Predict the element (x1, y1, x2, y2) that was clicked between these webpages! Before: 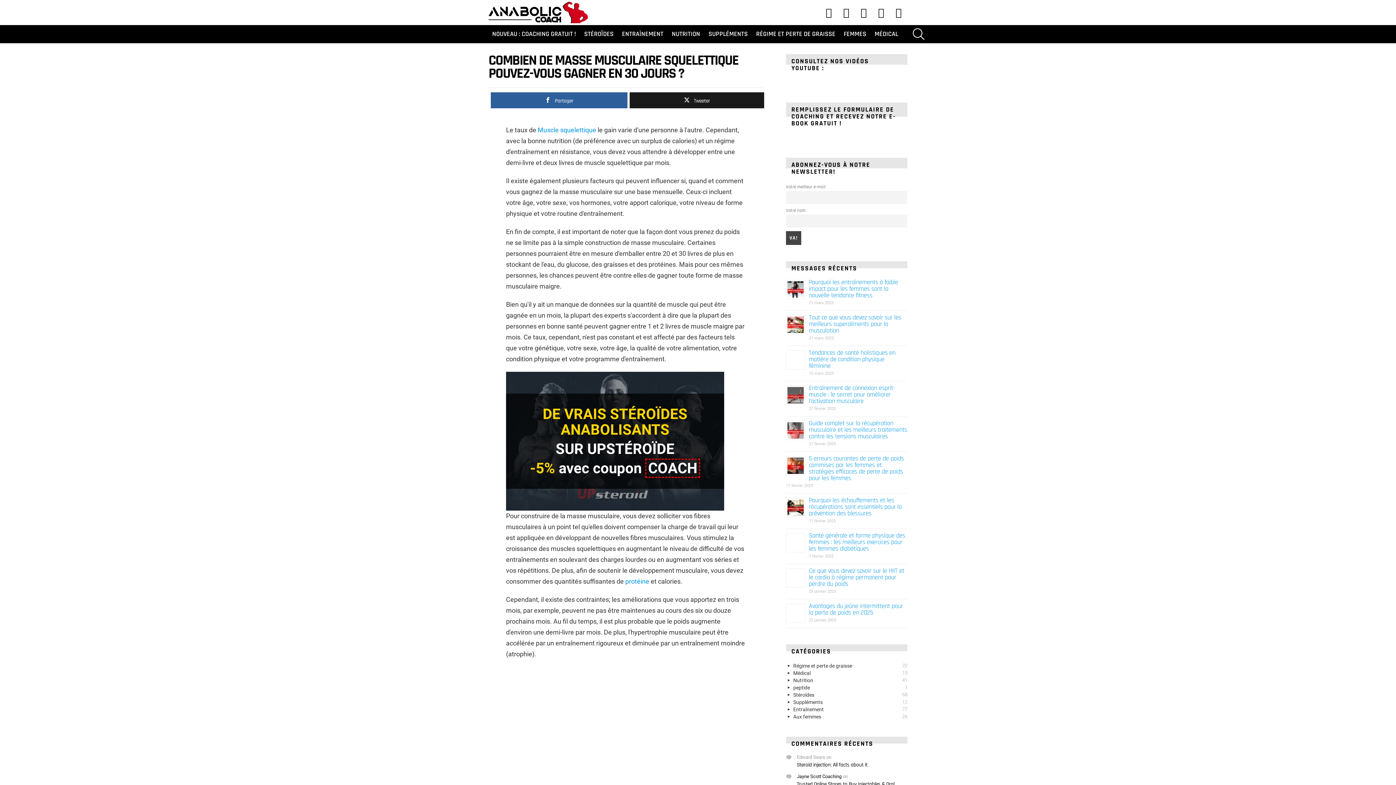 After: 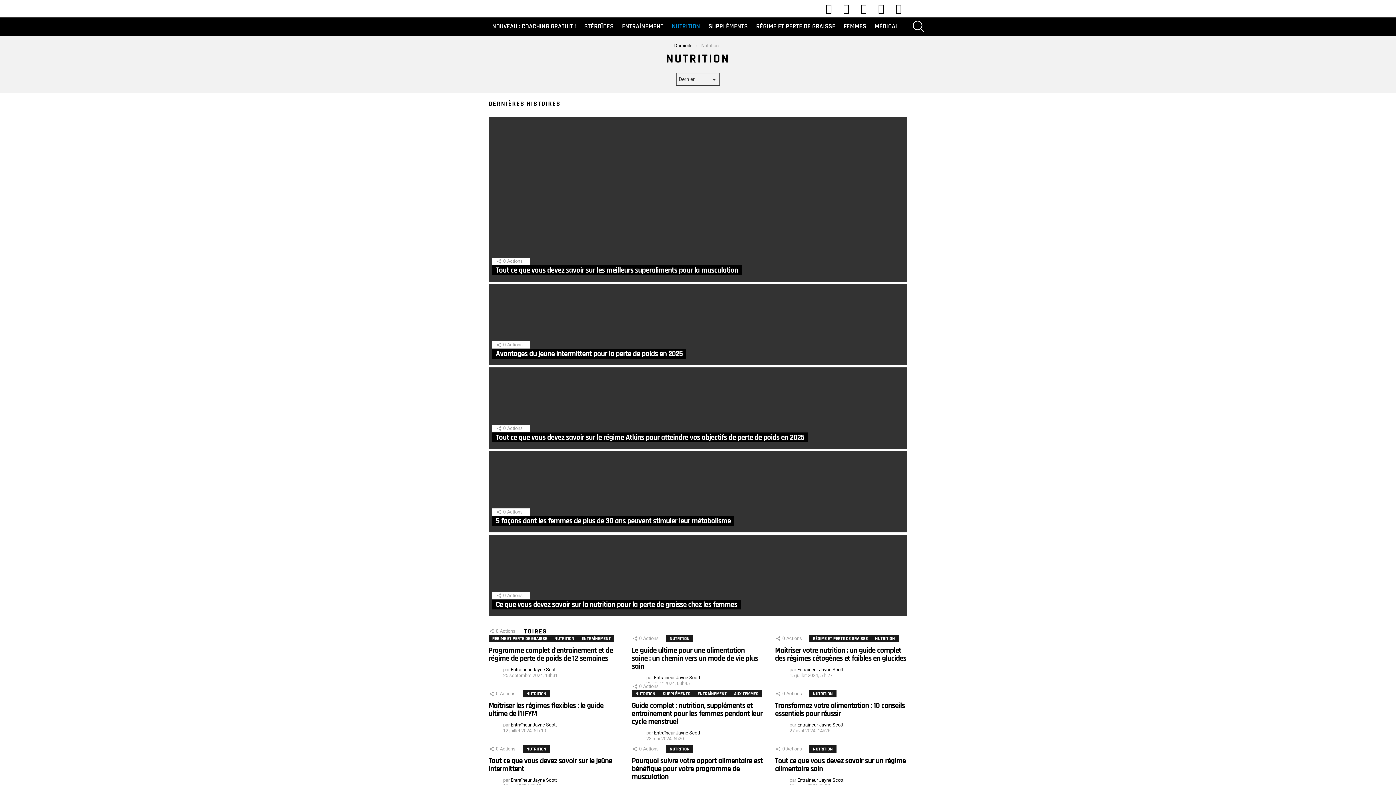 Action: label: Nutrition
41 bbox: (786, 676, 907, 684)